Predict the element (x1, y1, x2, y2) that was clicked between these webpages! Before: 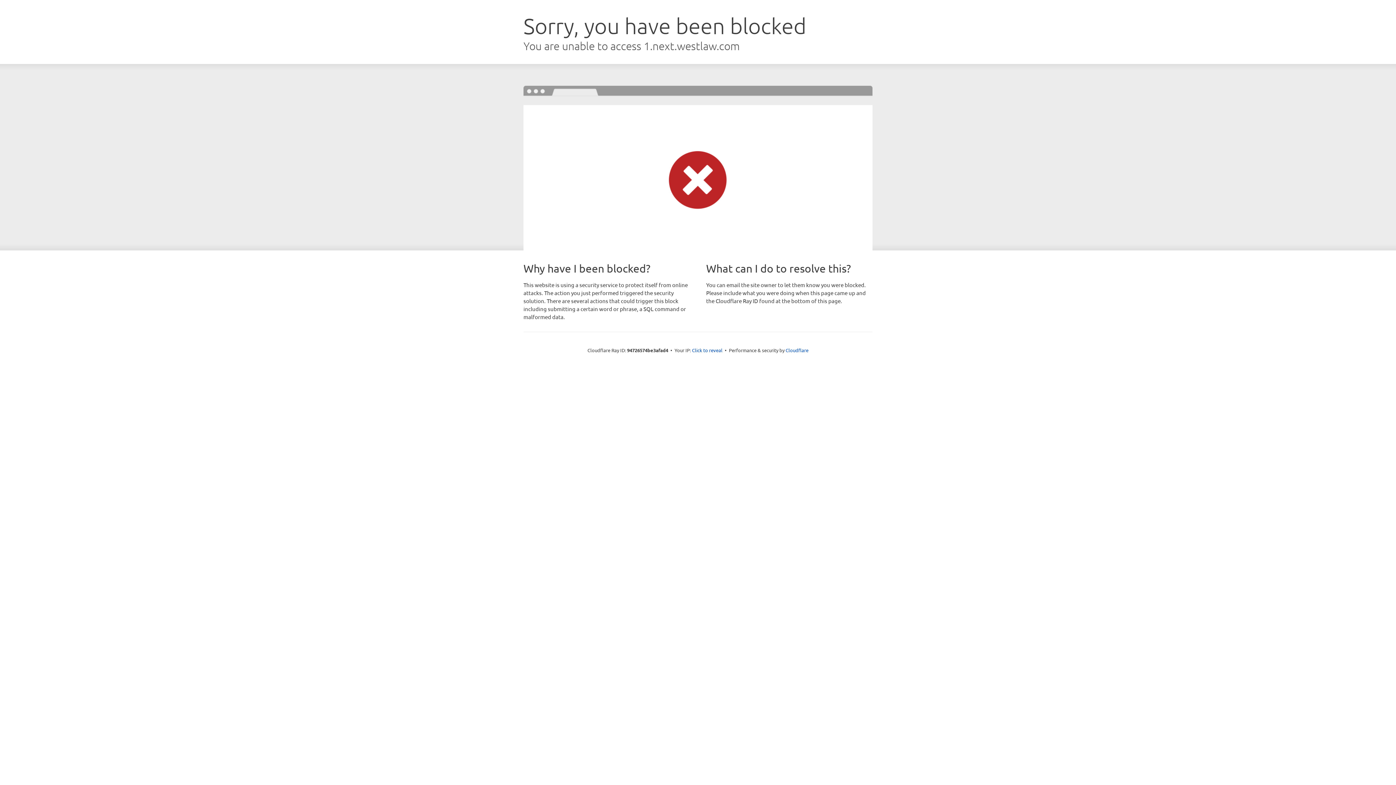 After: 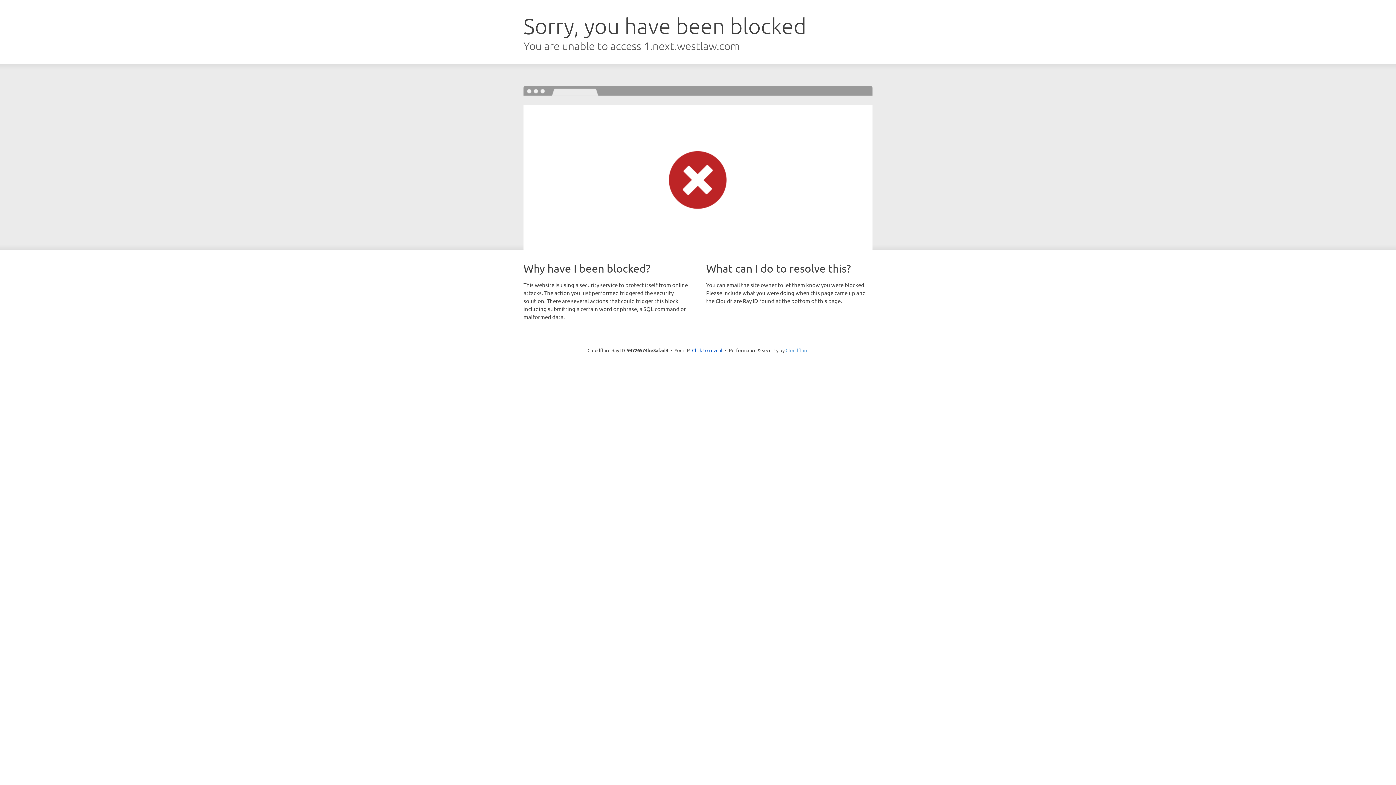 Action: label: Cloudflare bbox: (785, 347, 808, 353)